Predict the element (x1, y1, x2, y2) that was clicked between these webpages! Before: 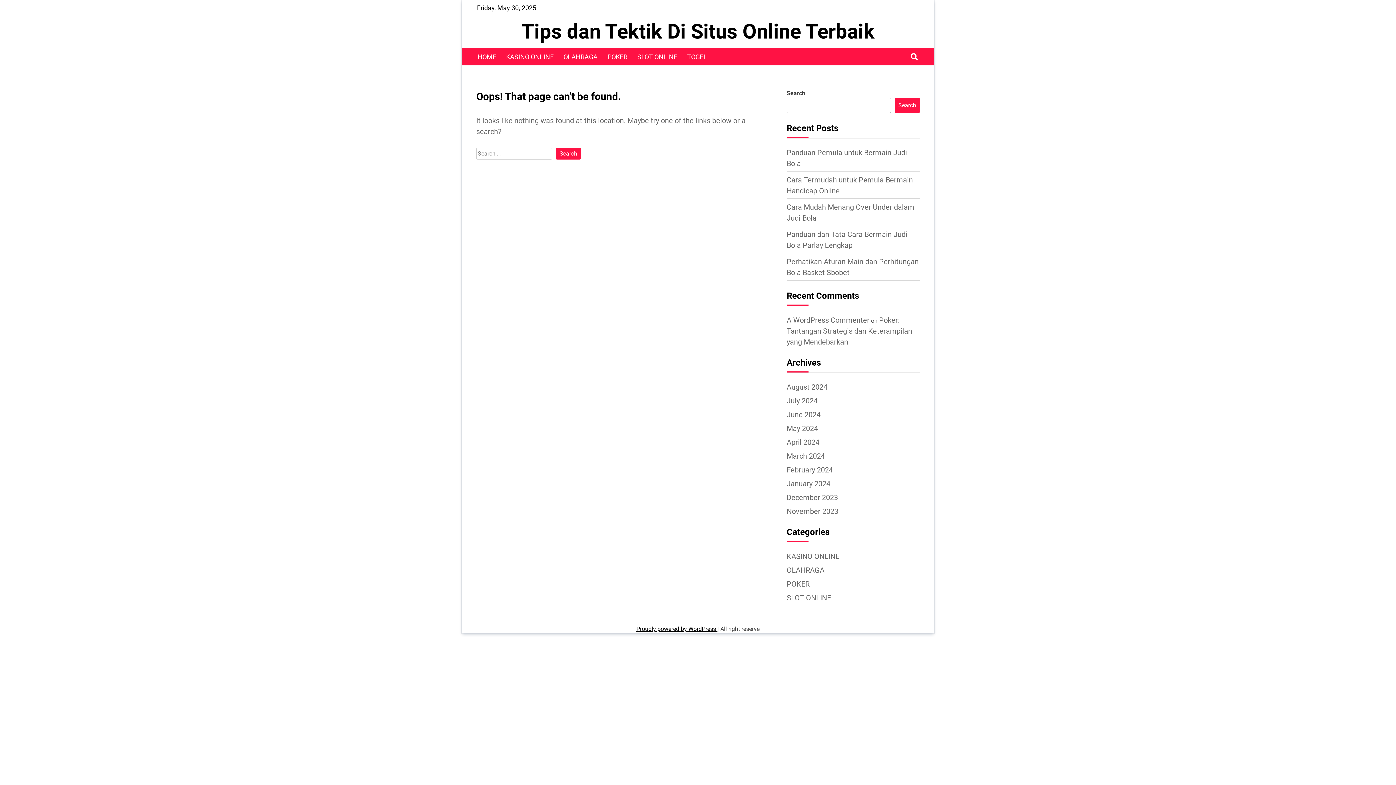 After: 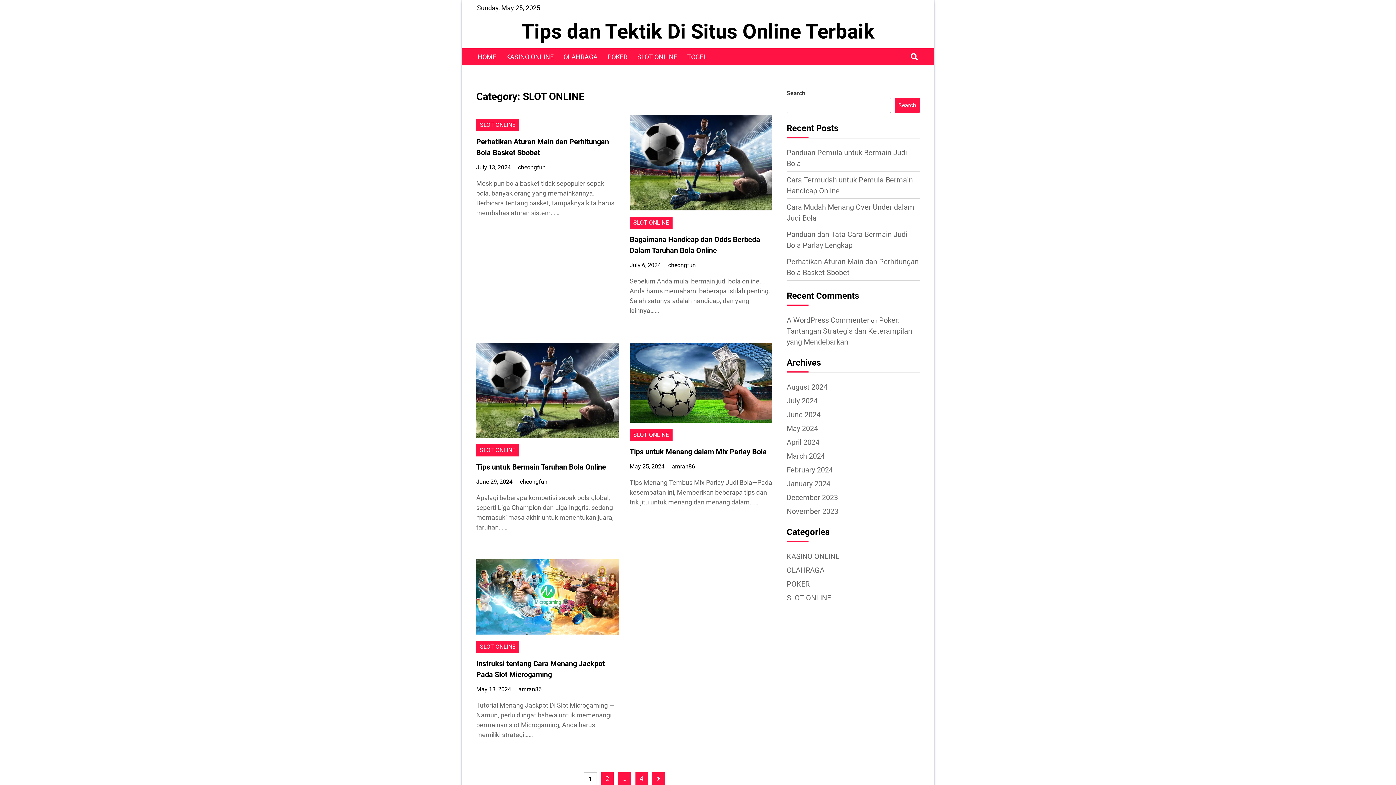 Action: label: SLOT ONLINE bbox: (637, 53, 677, 60)